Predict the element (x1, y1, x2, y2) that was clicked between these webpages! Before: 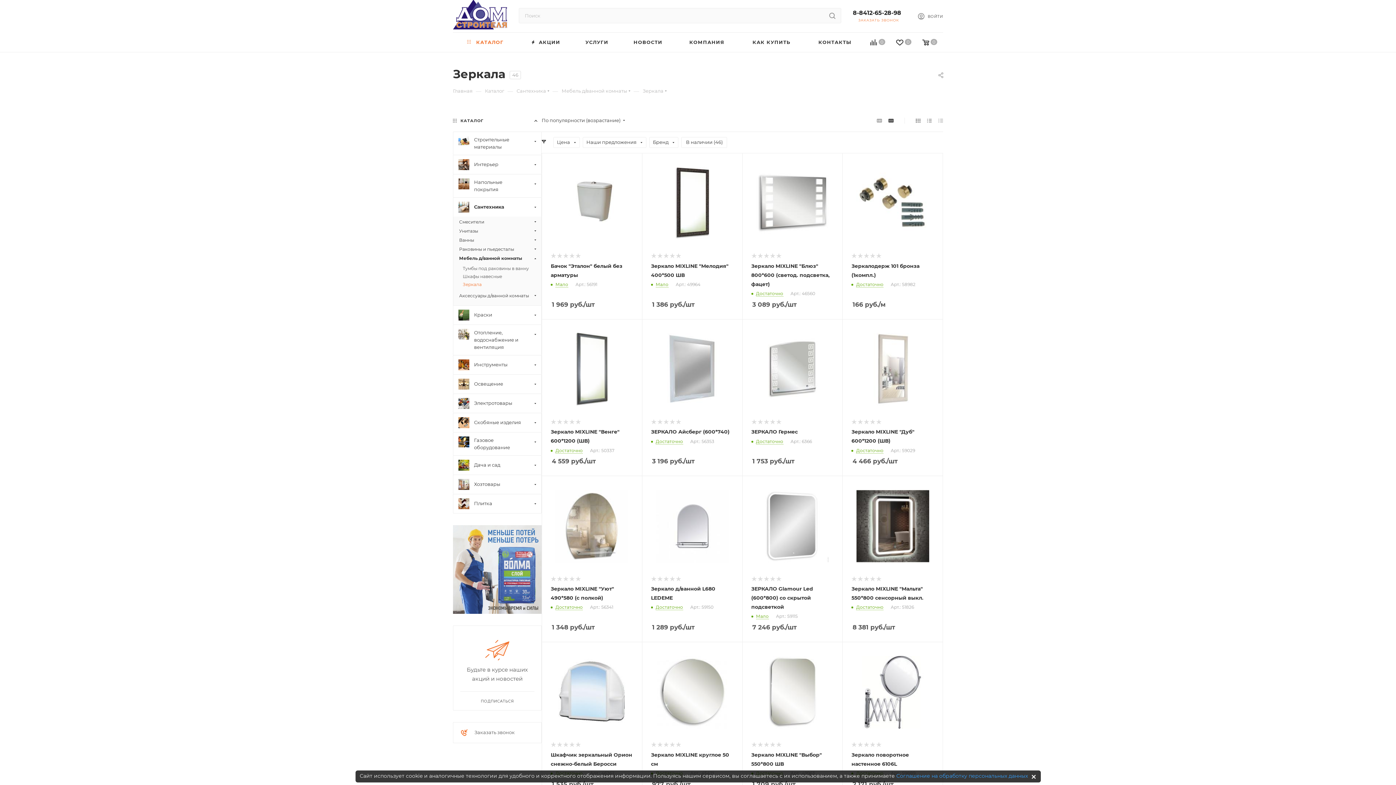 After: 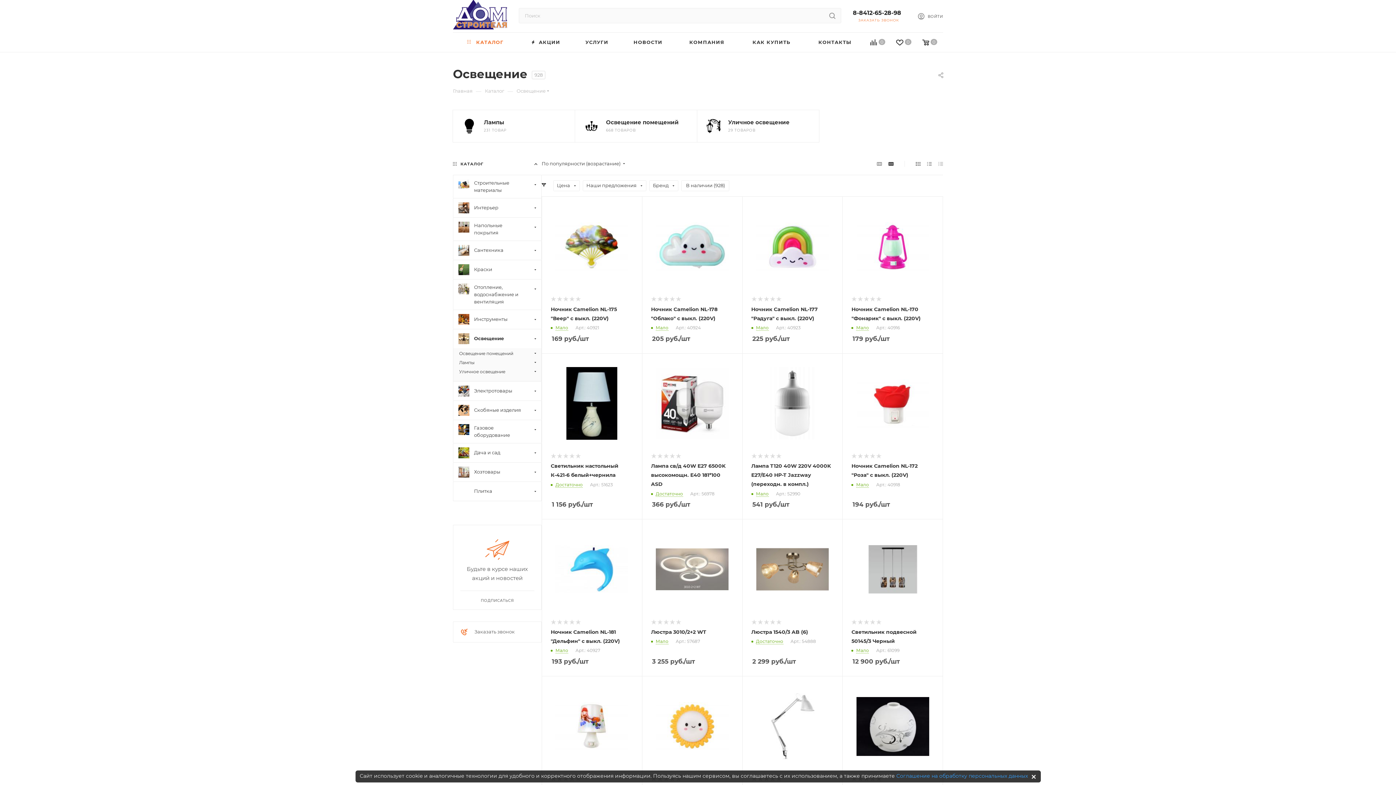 Action: label: Освещение bbox: (453, 374, 541, 393)